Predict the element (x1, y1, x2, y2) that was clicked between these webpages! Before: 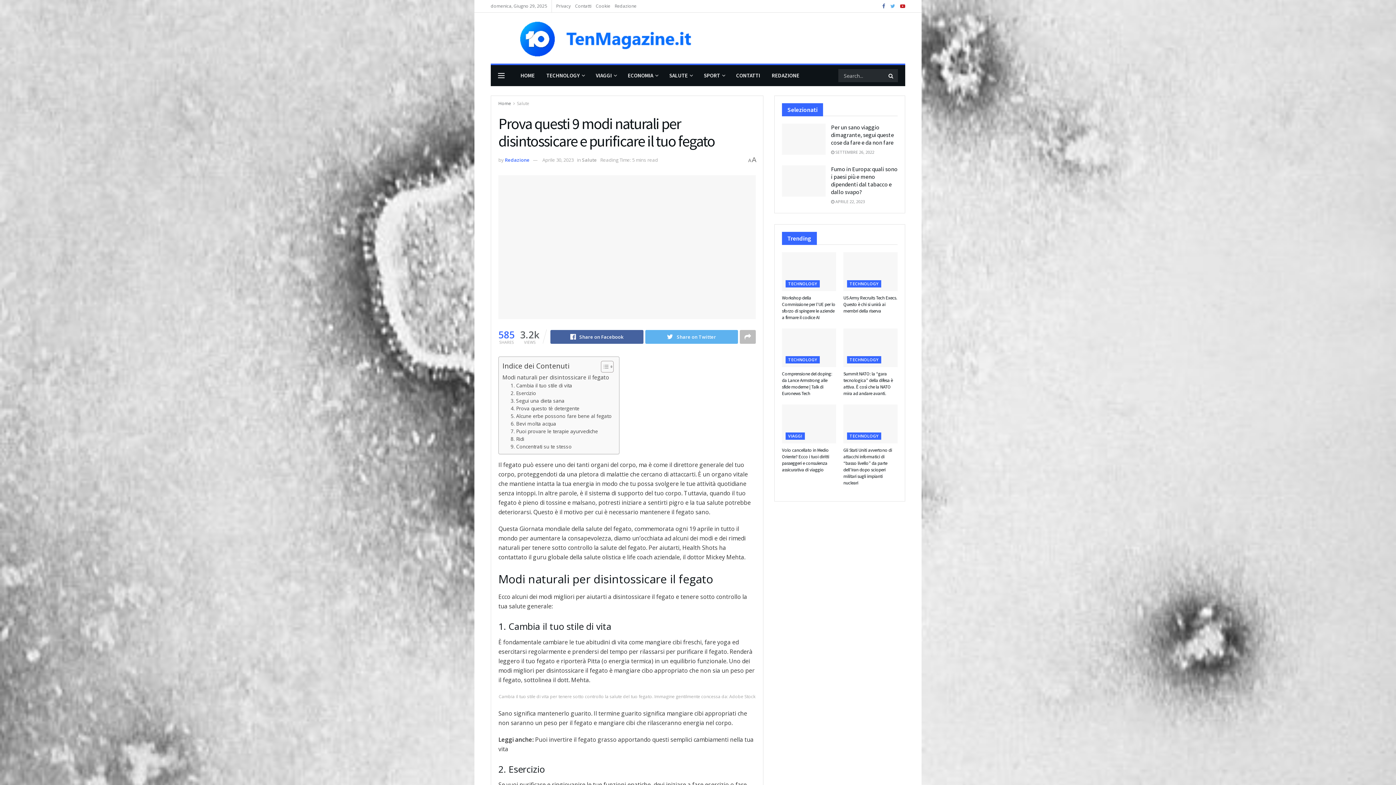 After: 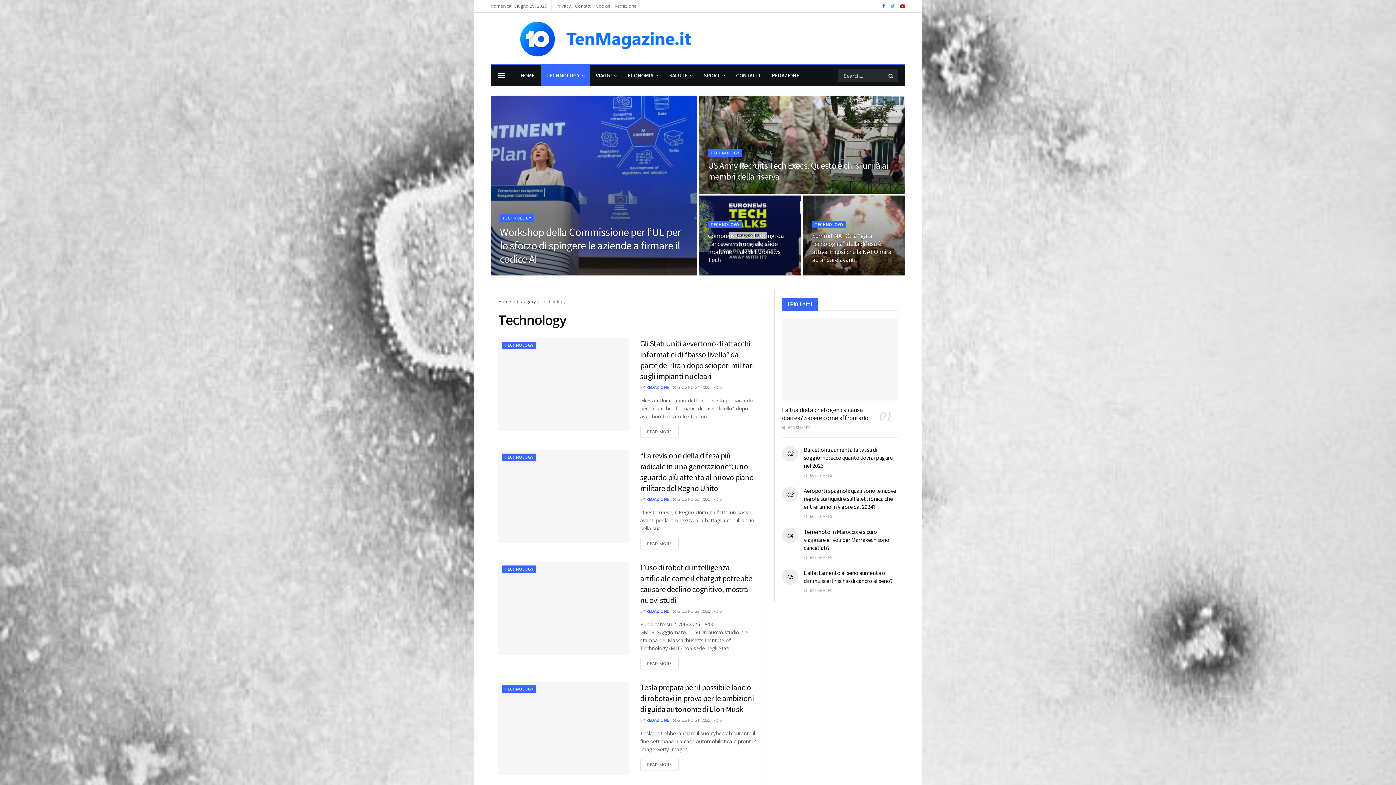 Action: label: TECHNOLOGY bbox: (785, 280, 820, 287)